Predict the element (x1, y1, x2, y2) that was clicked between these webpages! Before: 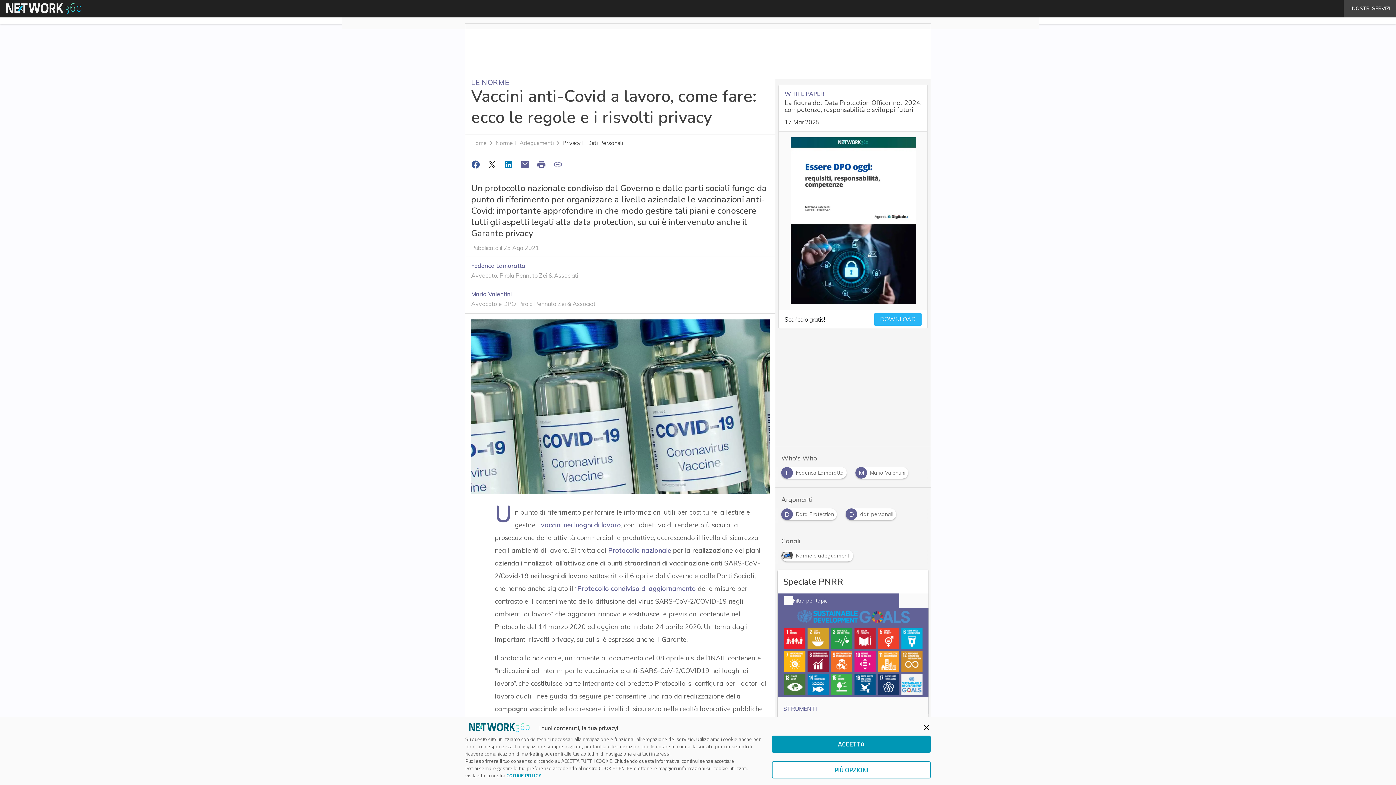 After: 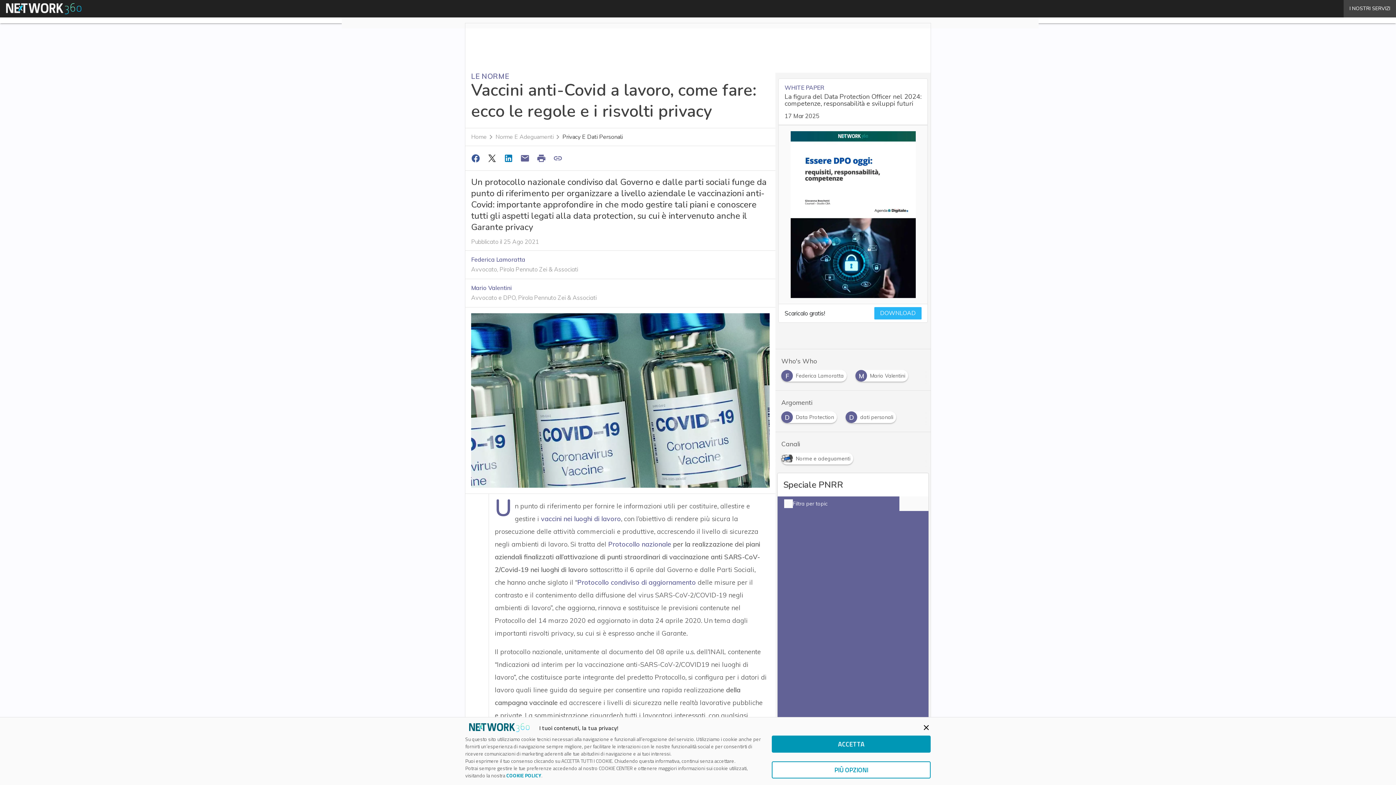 Action: bbox: (534, 157, 550, 171)